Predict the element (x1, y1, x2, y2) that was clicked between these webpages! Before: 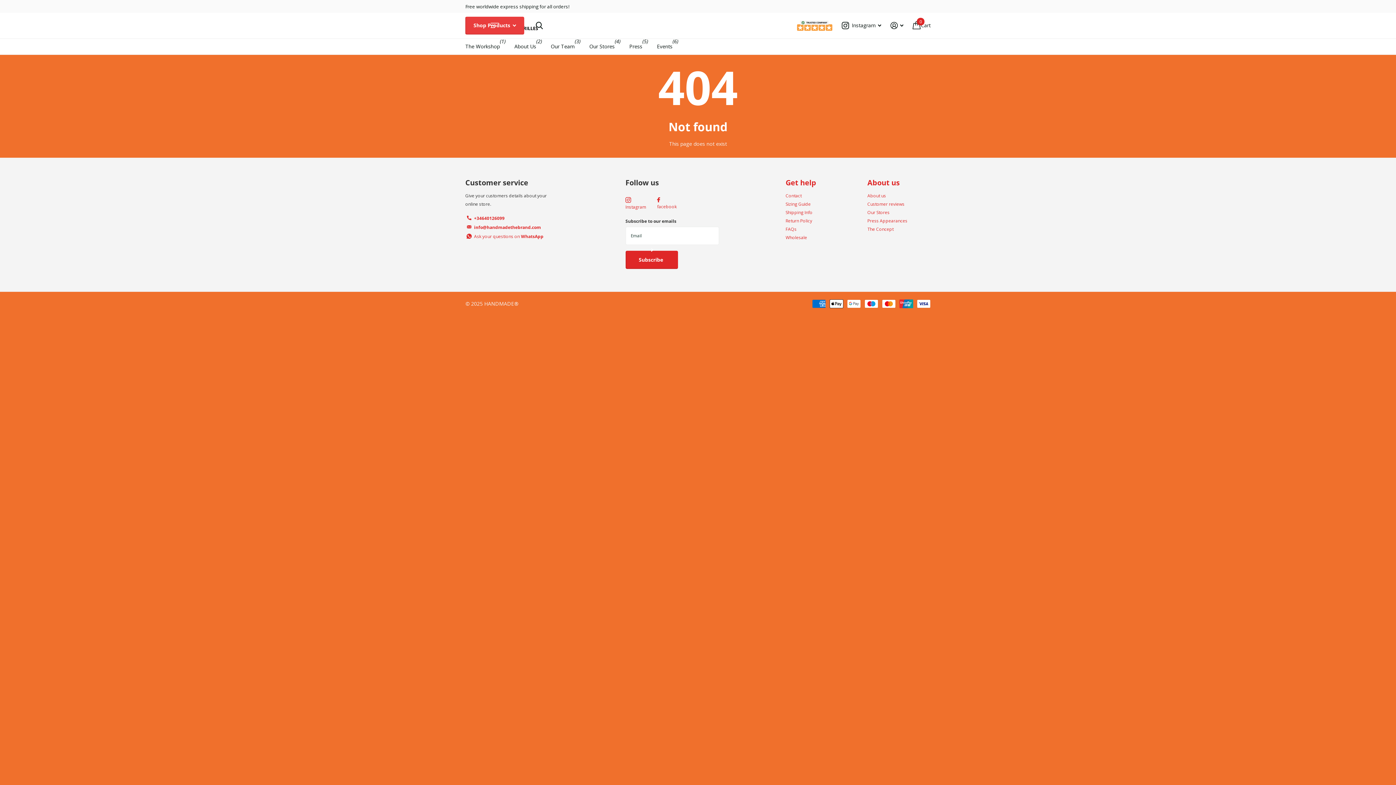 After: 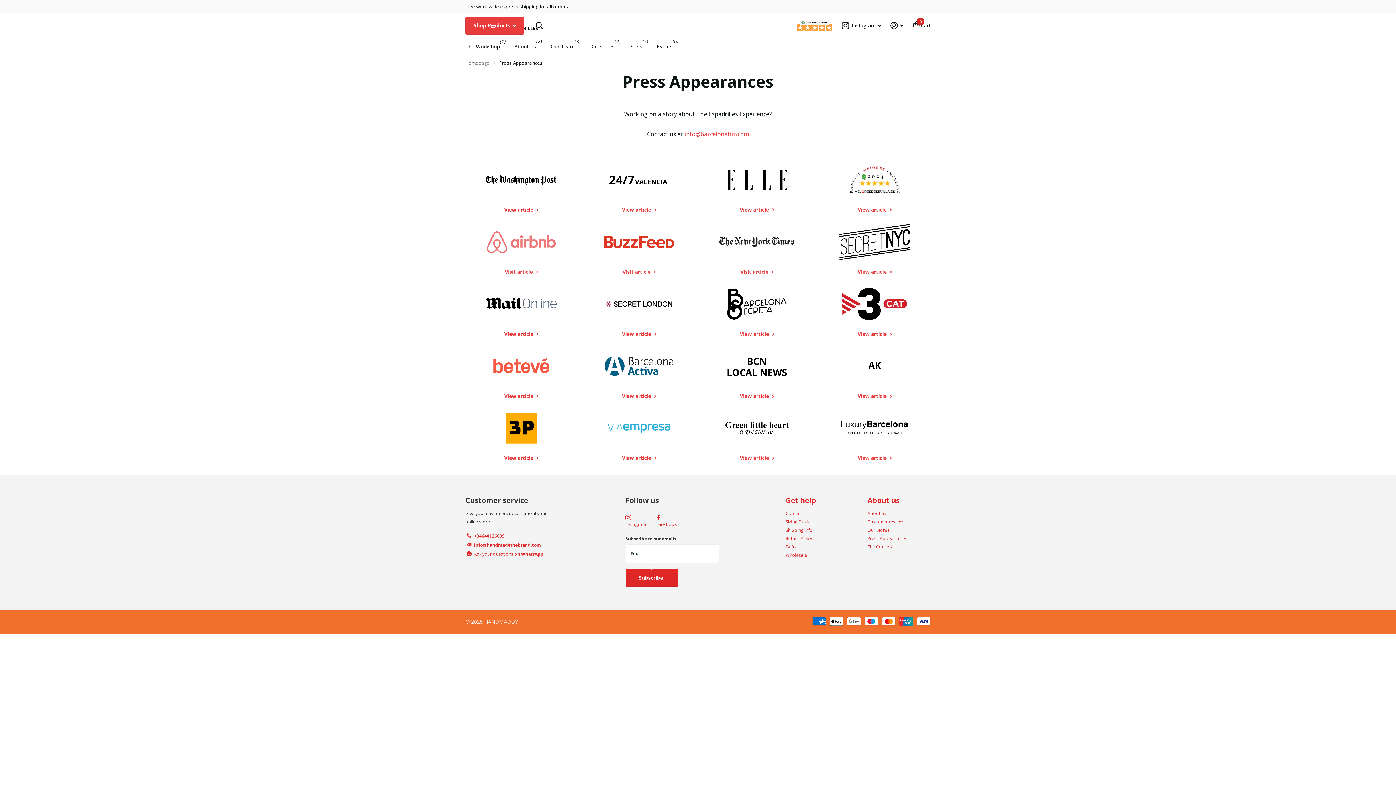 Action: label: Press bbox: (629, 38, 642, 54)